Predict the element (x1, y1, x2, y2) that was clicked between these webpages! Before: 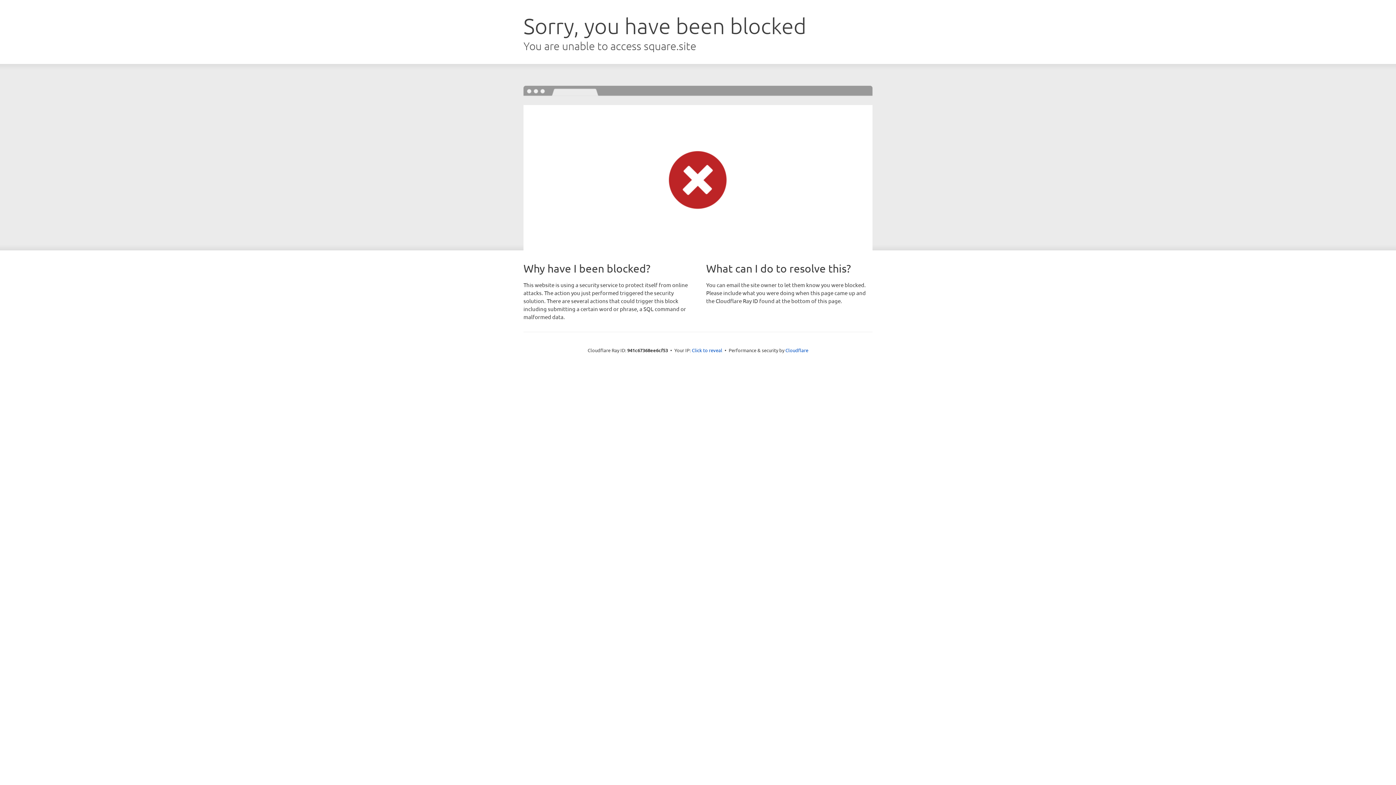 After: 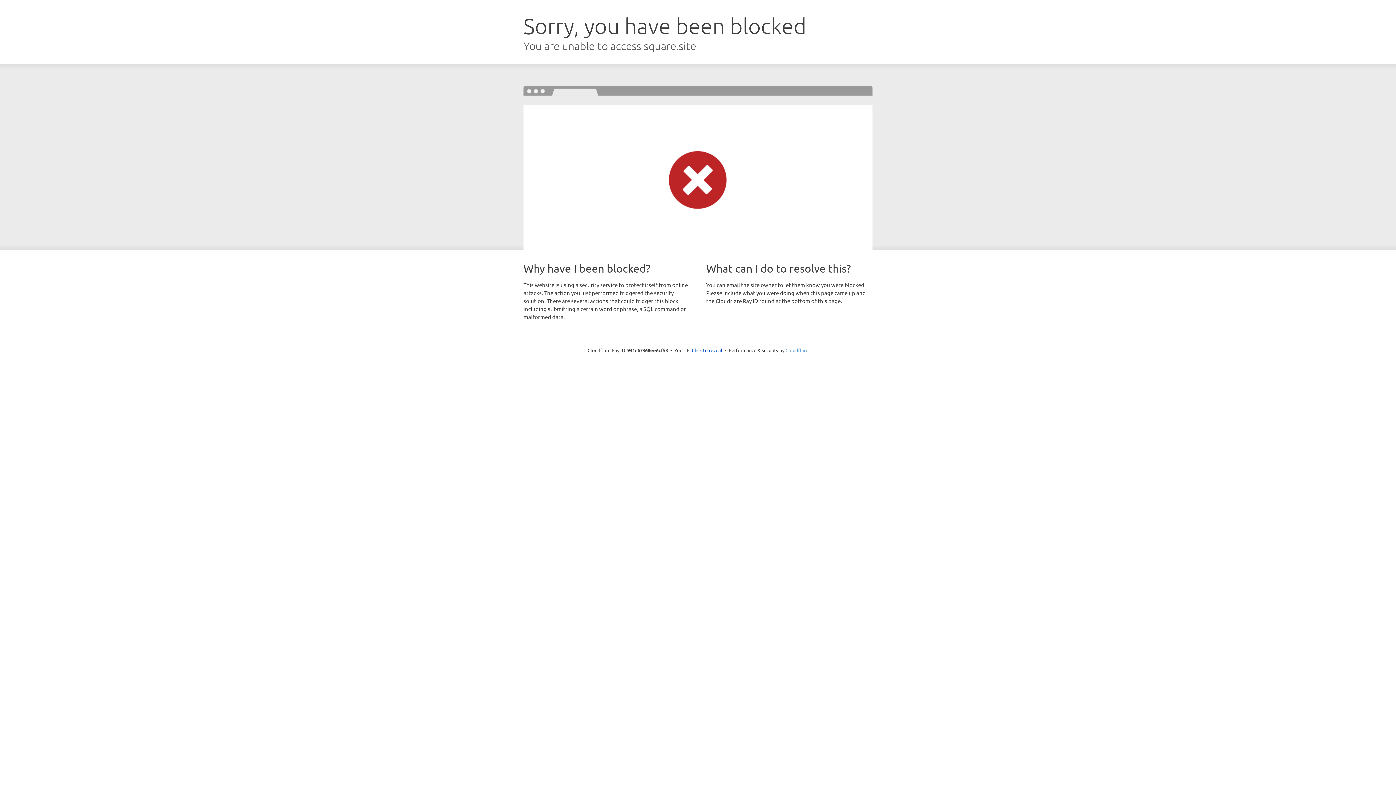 Action: label: Cloudflare bbox: (785, 347, 808, 353)